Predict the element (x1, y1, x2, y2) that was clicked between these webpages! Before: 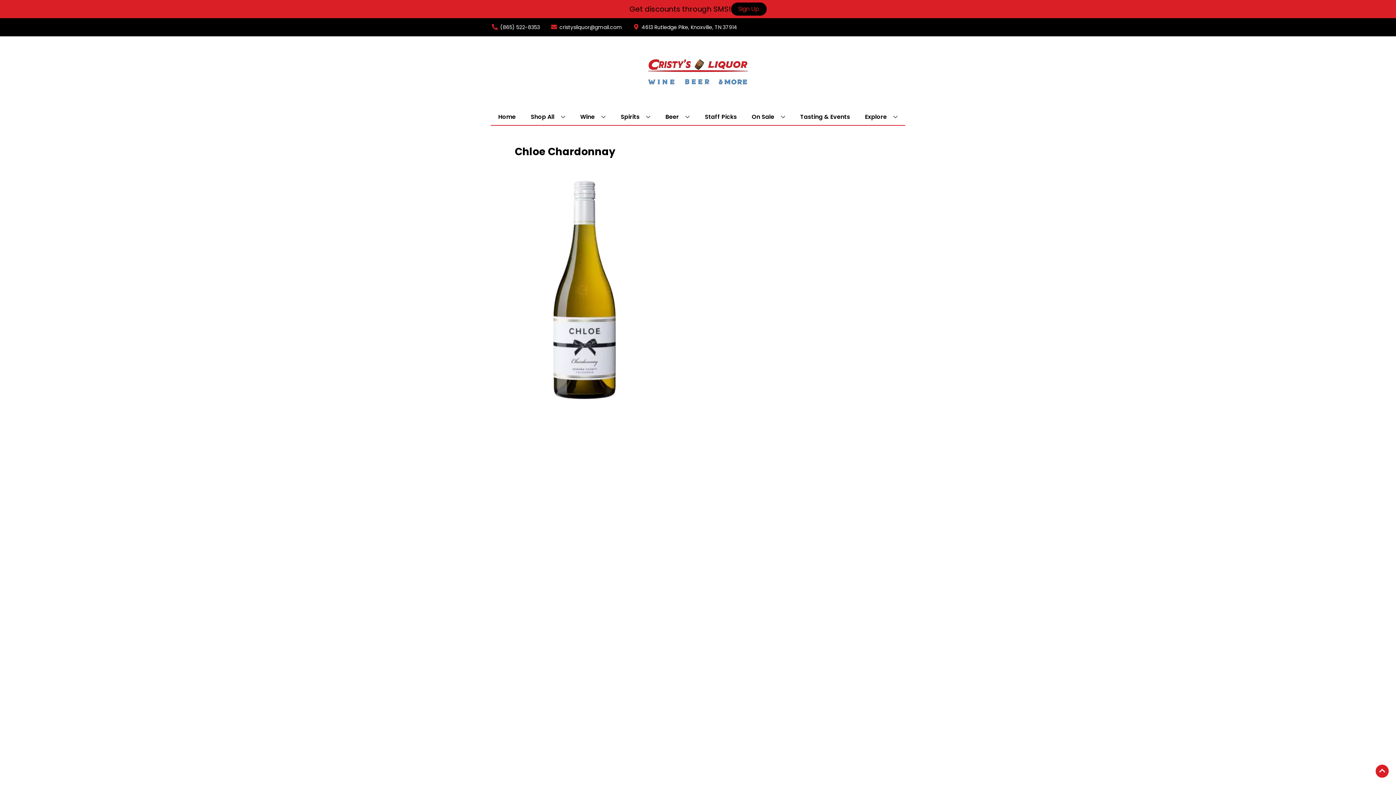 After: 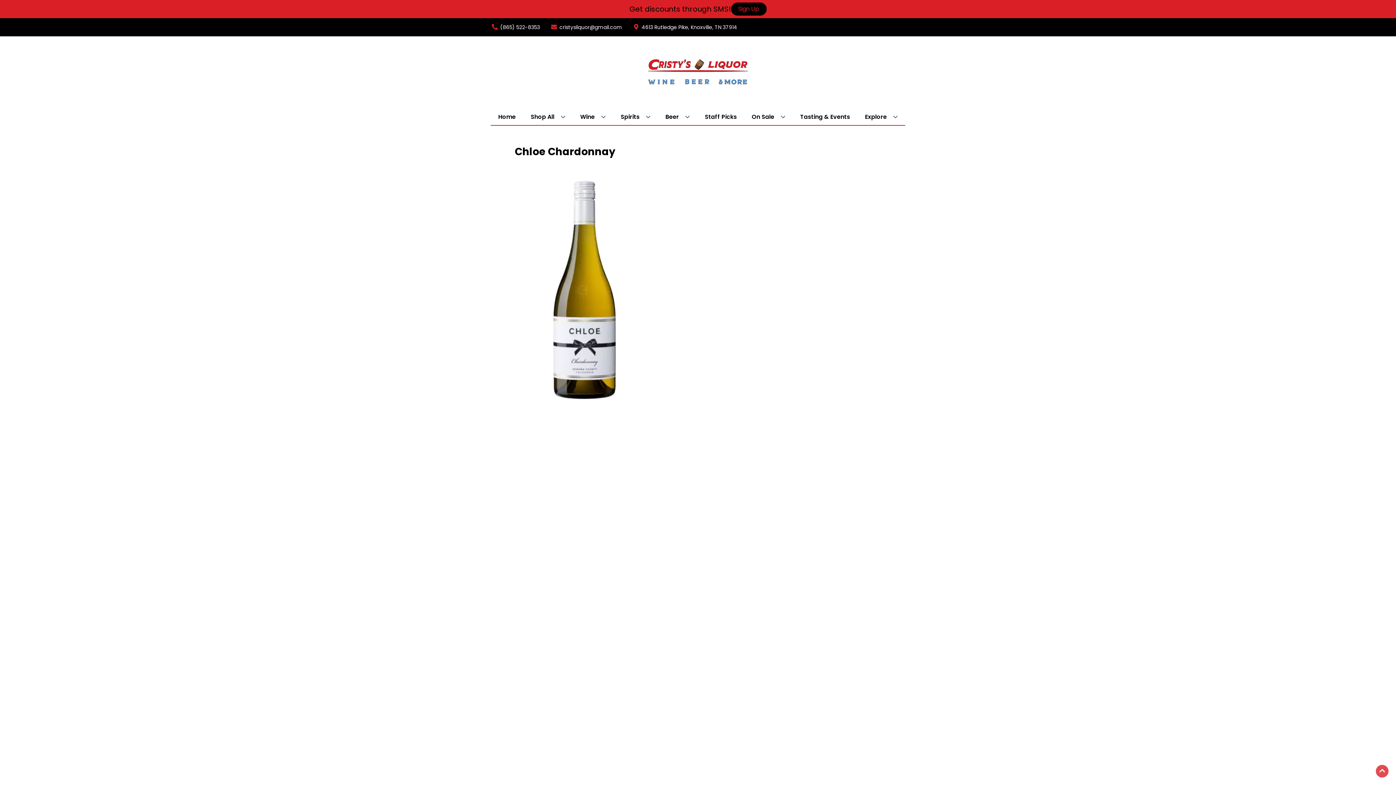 Action: bbox: (1376, 765, 1389, 778) label: Go to top